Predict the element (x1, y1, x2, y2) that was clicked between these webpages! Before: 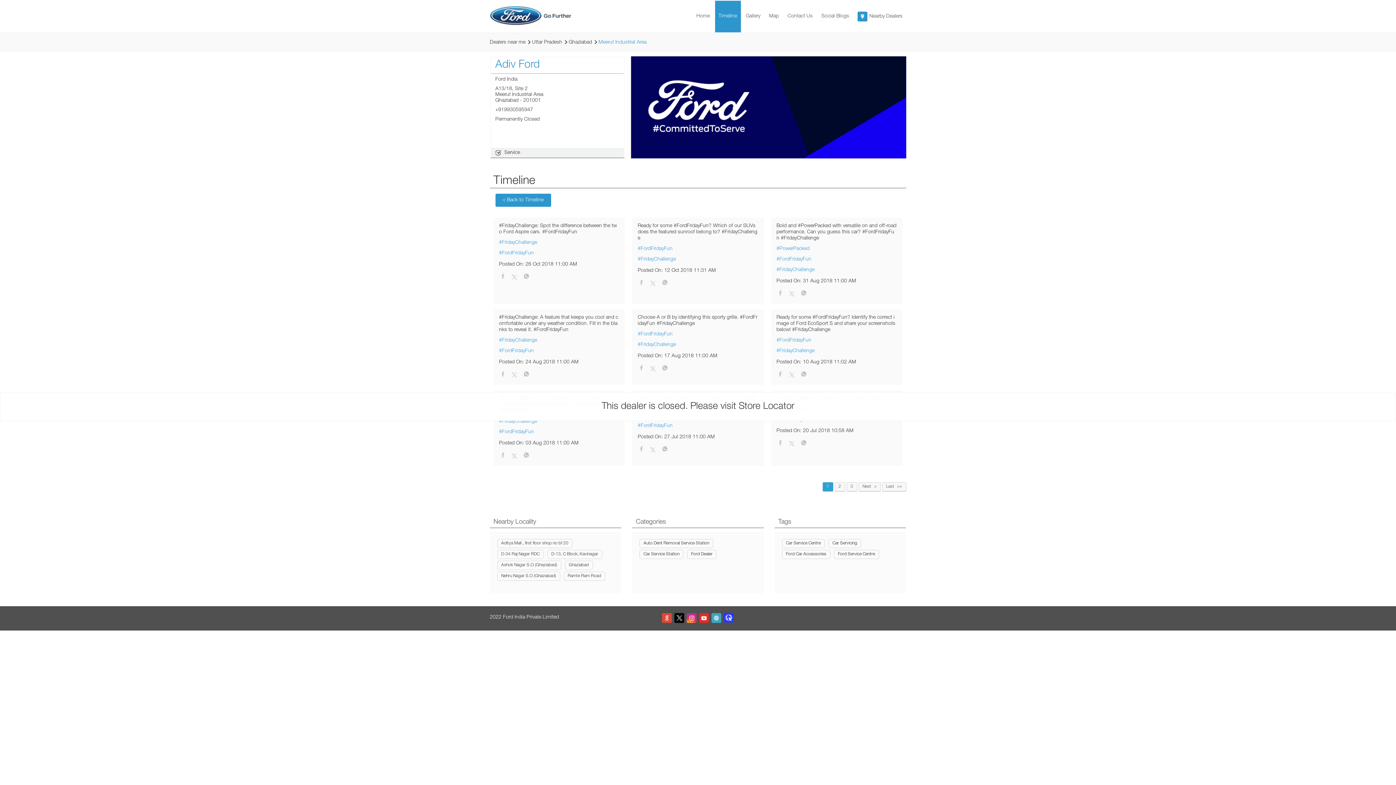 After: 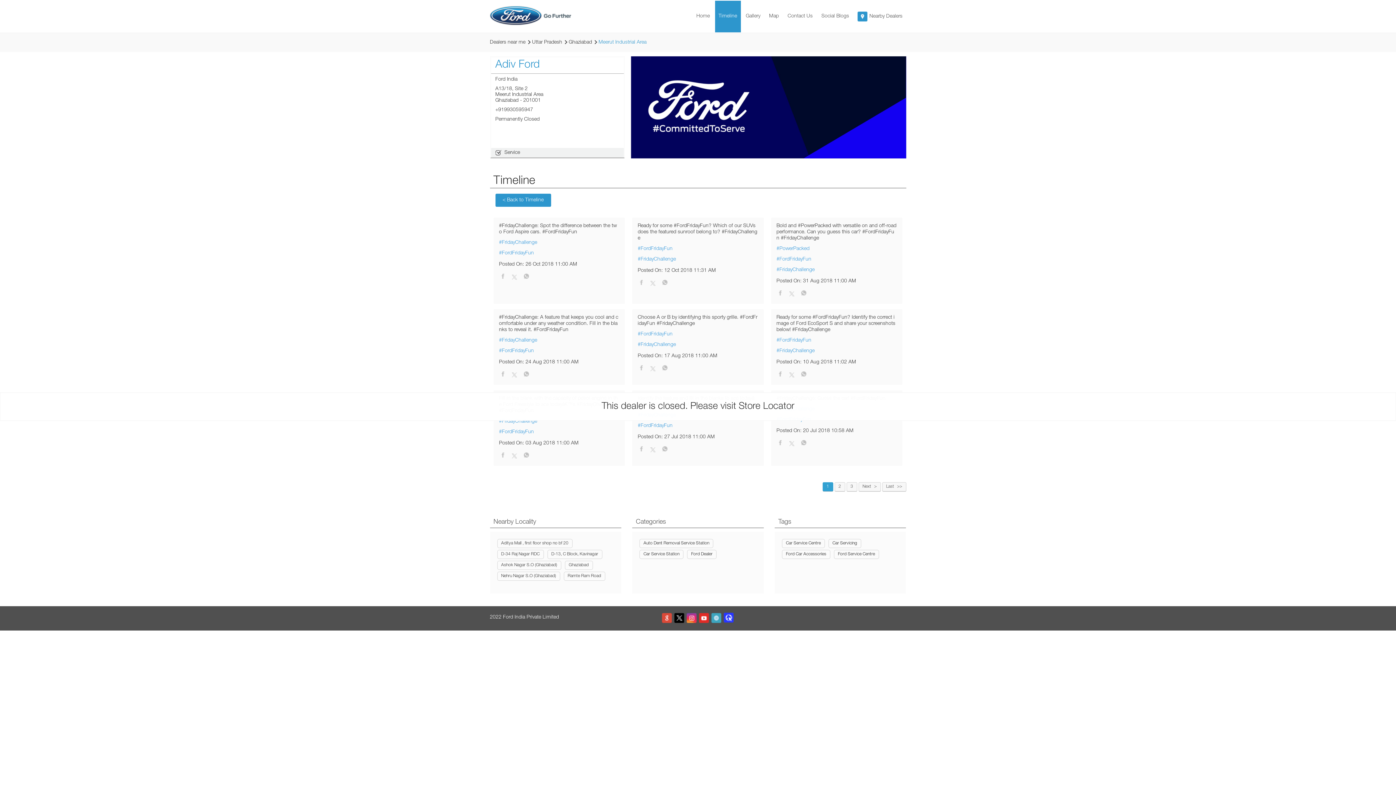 Action: bbox: (799, 289, 807, 298)